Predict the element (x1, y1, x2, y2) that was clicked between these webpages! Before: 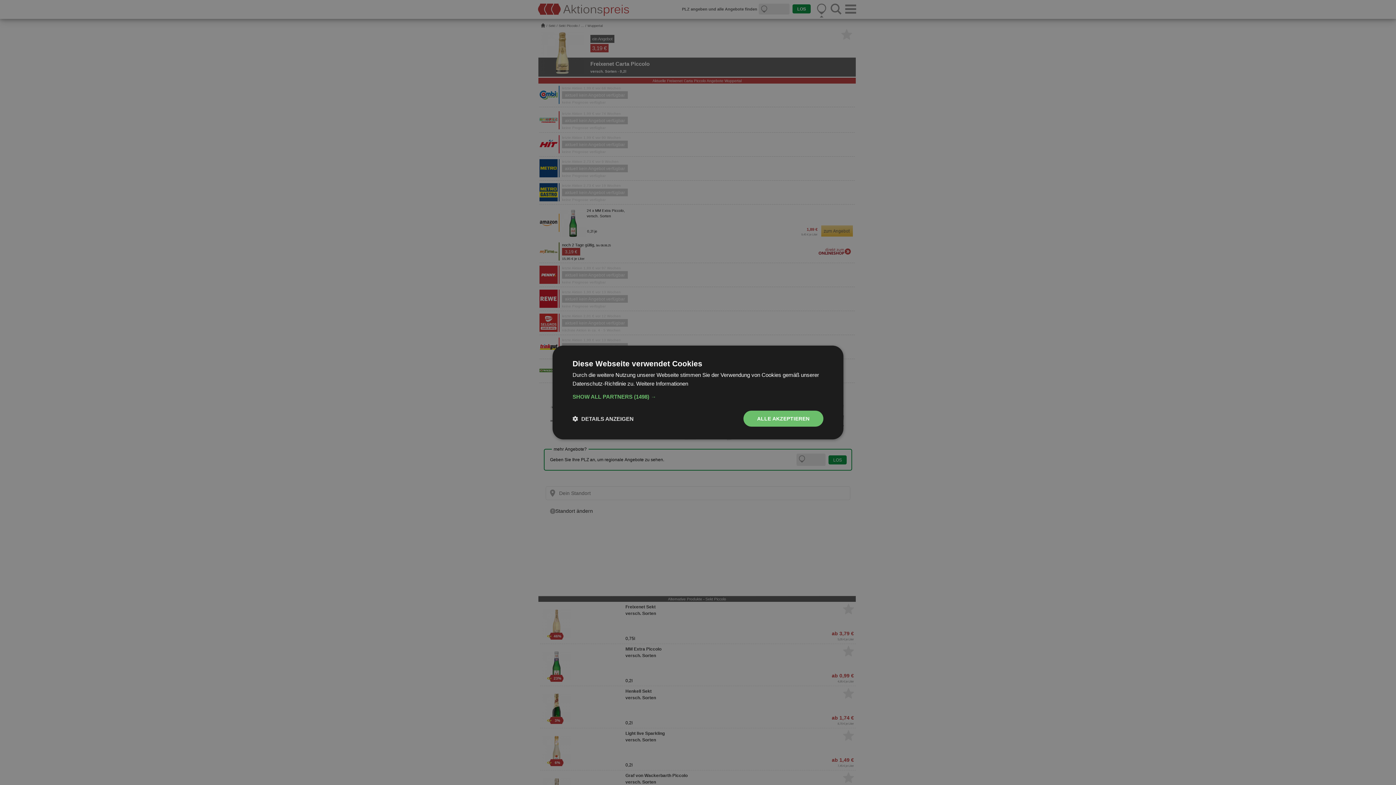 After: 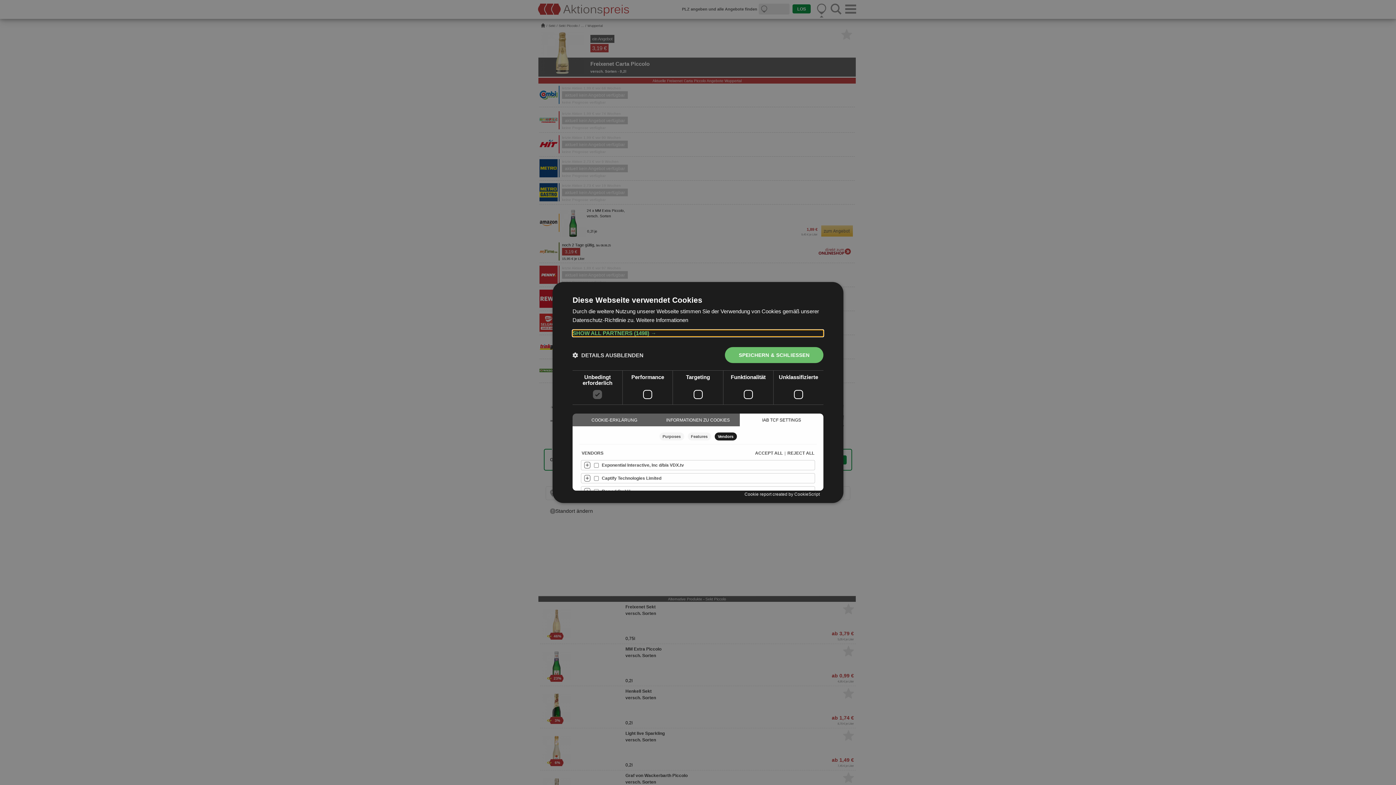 Action: label: SHOW ALL PARTNERS (1498) → bbox: (572, 393, 823, 400)